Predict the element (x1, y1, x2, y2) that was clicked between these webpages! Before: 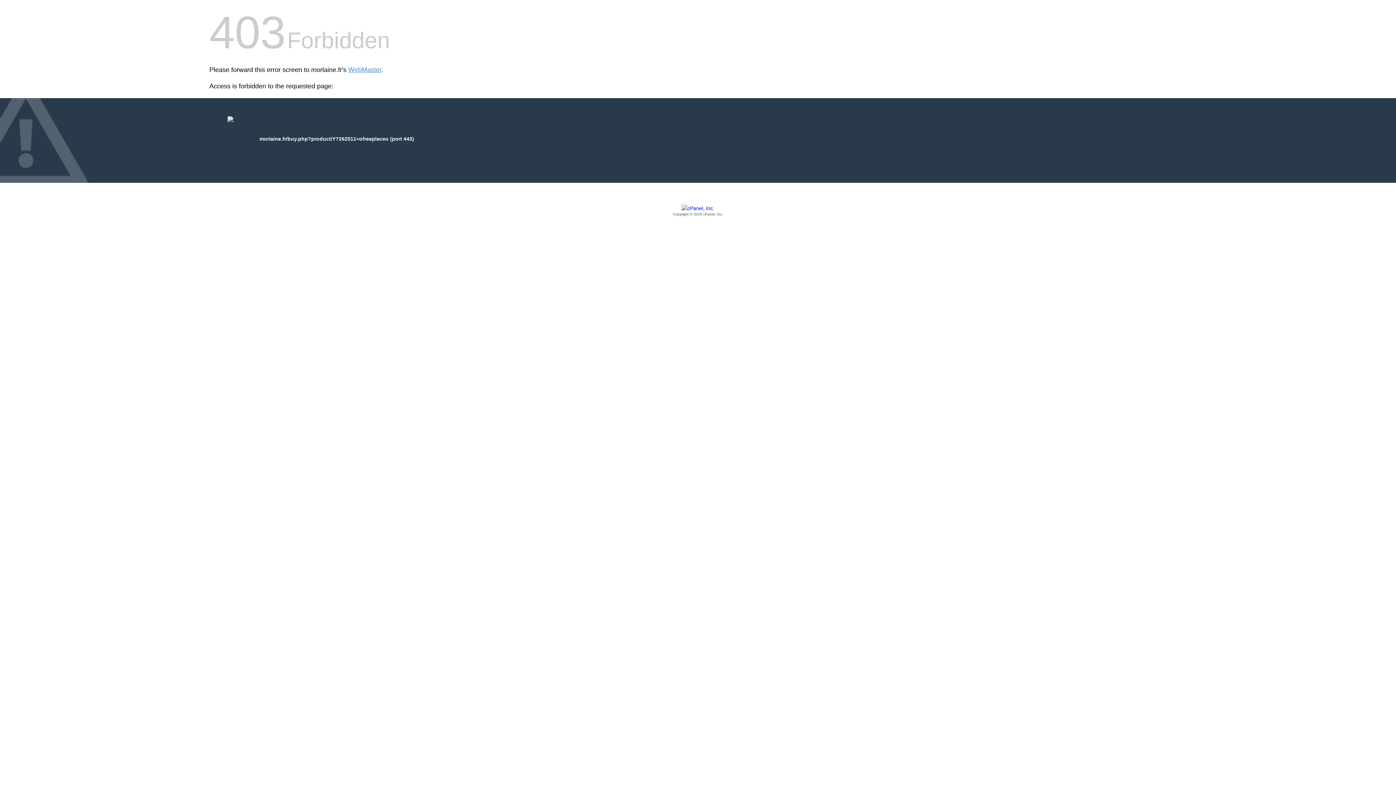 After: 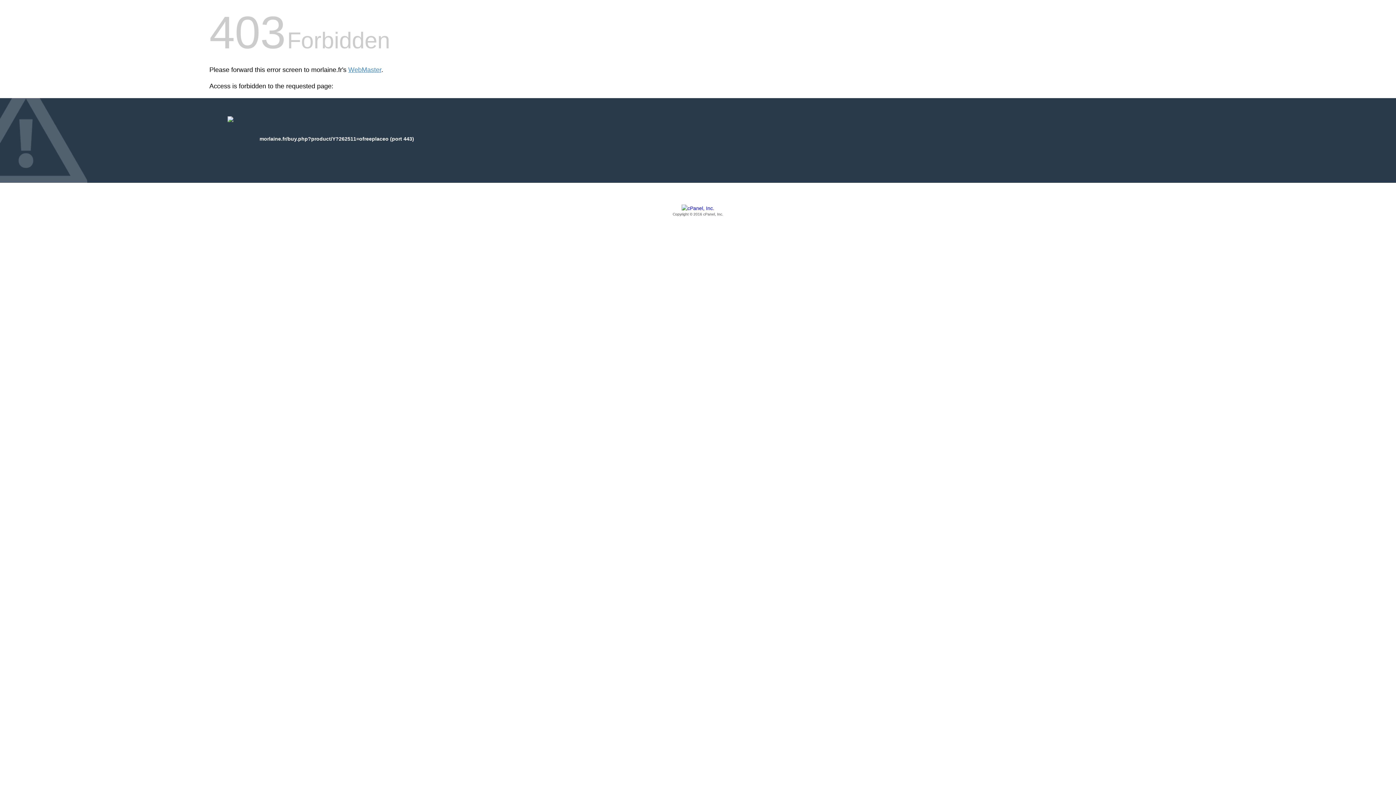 Action: bbox: (209, 205, 1186, 217) label: Copyright © 2016 cPanel, Inc.